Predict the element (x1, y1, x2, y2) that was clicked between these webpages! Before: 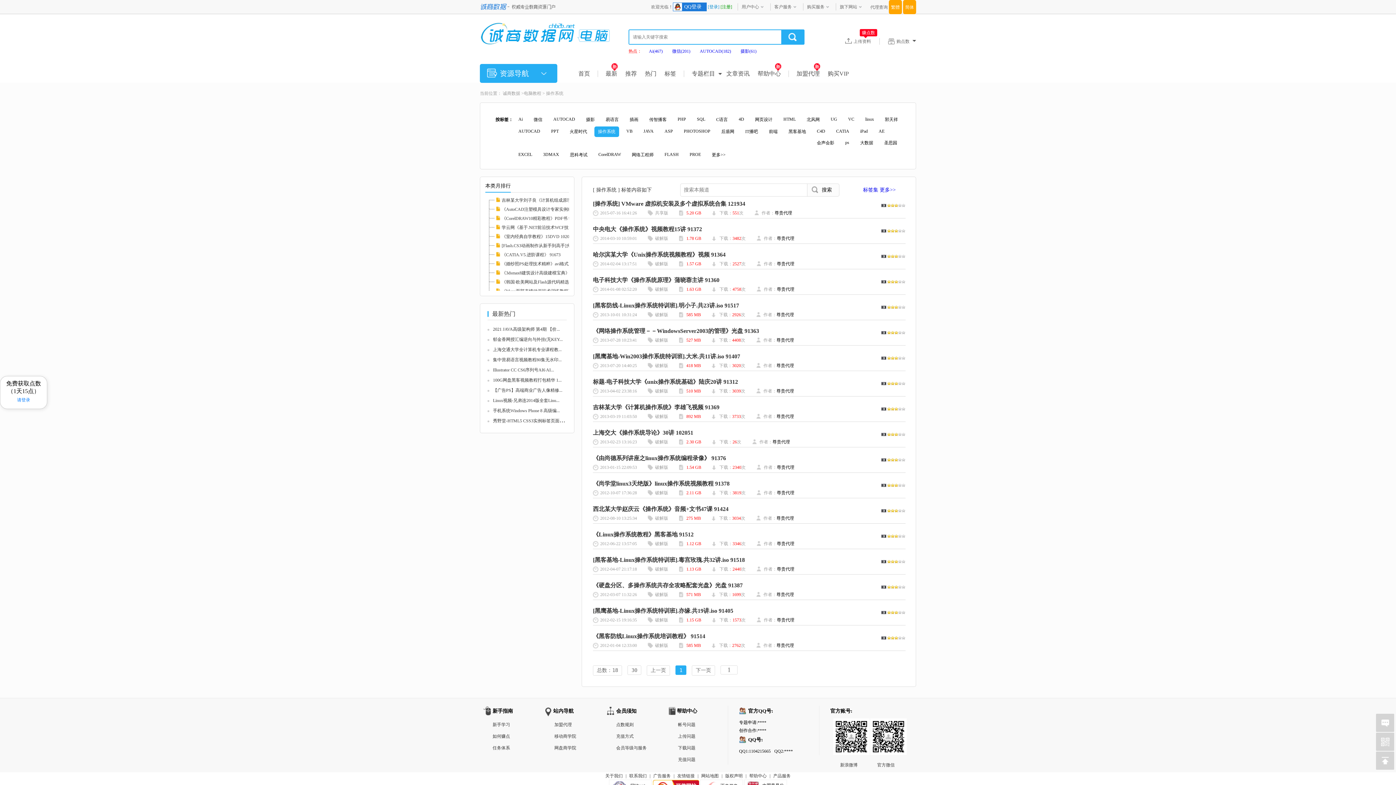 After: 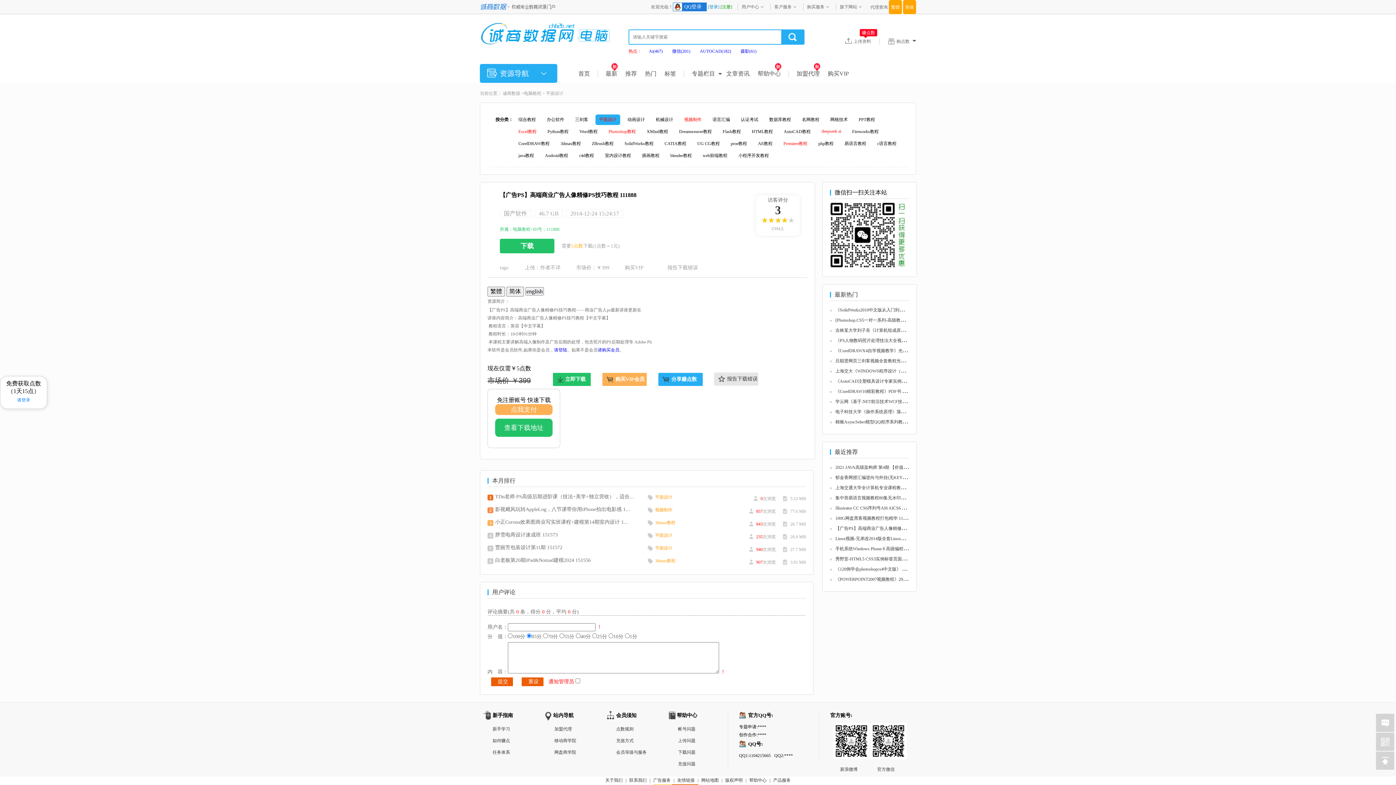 Action: label: 【广告PS】高端商业广告人像精修... bbox: (493, 388, 562, 393)